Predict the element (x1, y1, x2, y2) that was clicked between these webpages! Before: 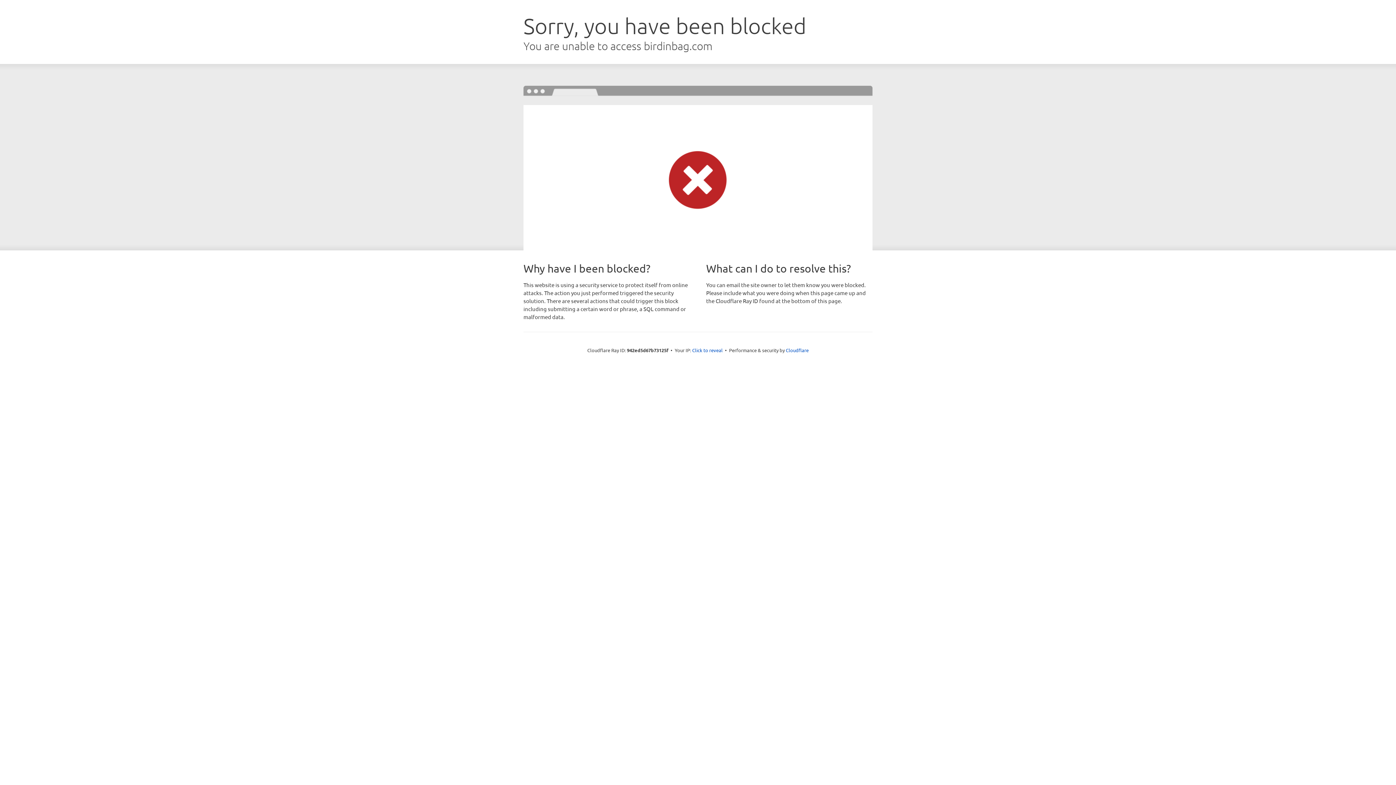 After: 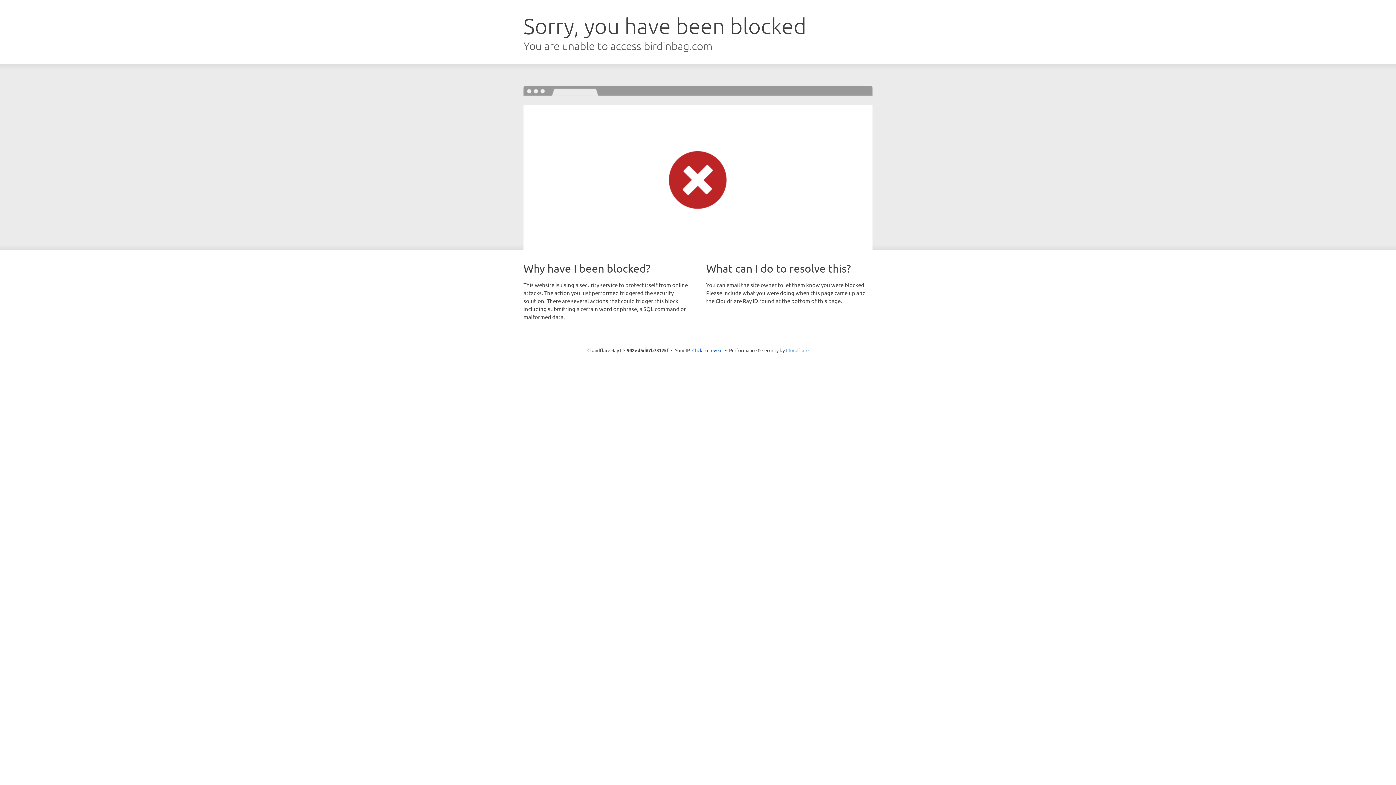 Action: label: Cloudflare bbox: (786, 347, 808, 353)